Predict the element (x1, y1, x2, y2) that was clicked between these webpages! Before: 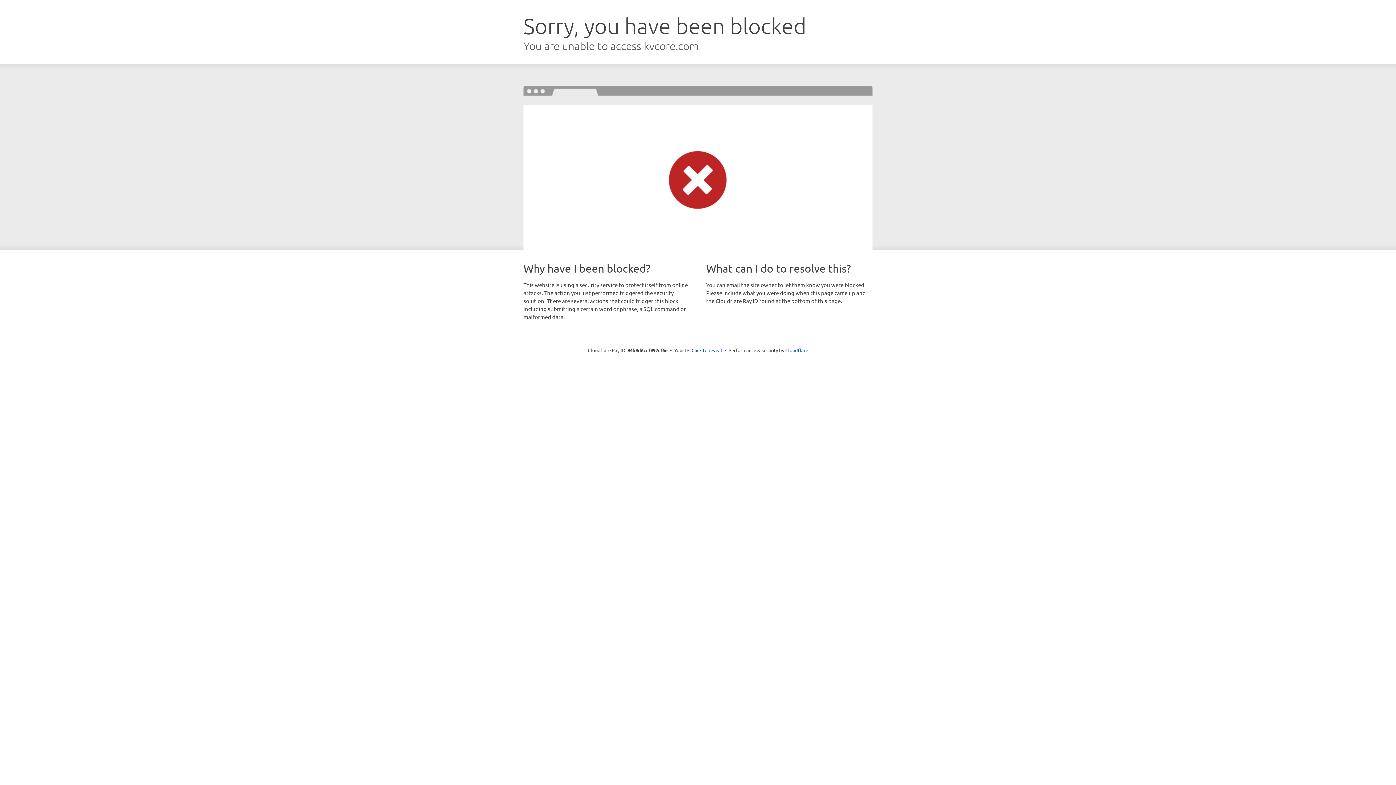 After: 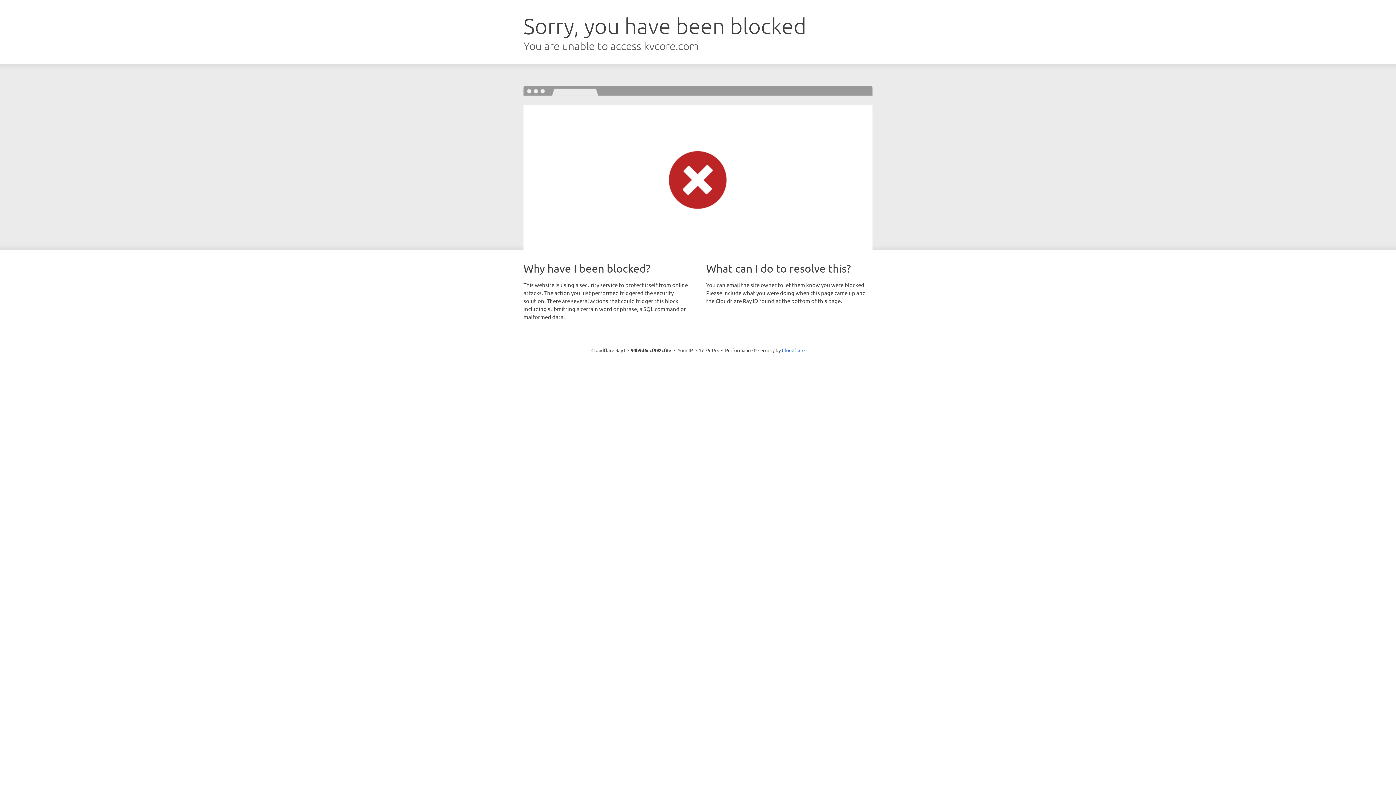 Action: bbox: (691, 346, 722, 353) label: Click to reveal